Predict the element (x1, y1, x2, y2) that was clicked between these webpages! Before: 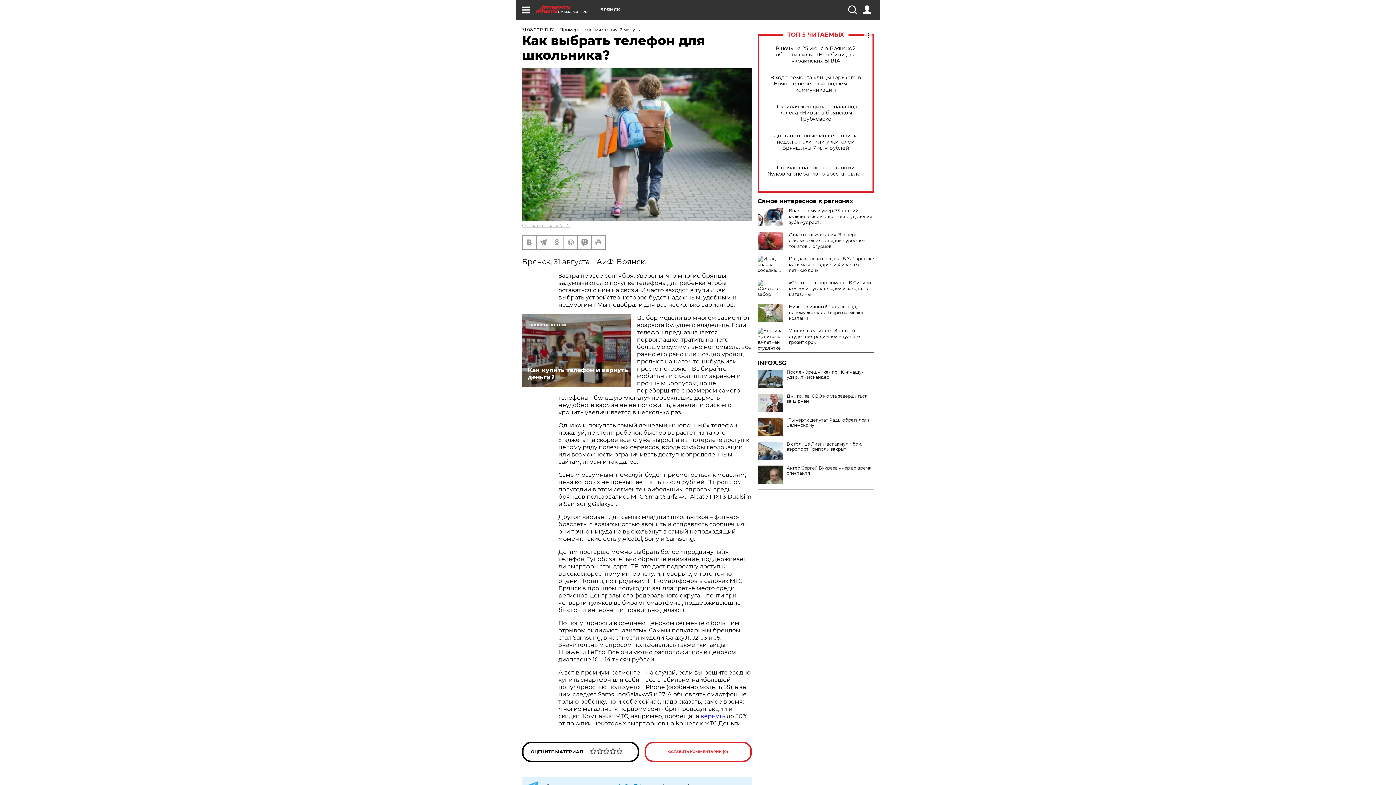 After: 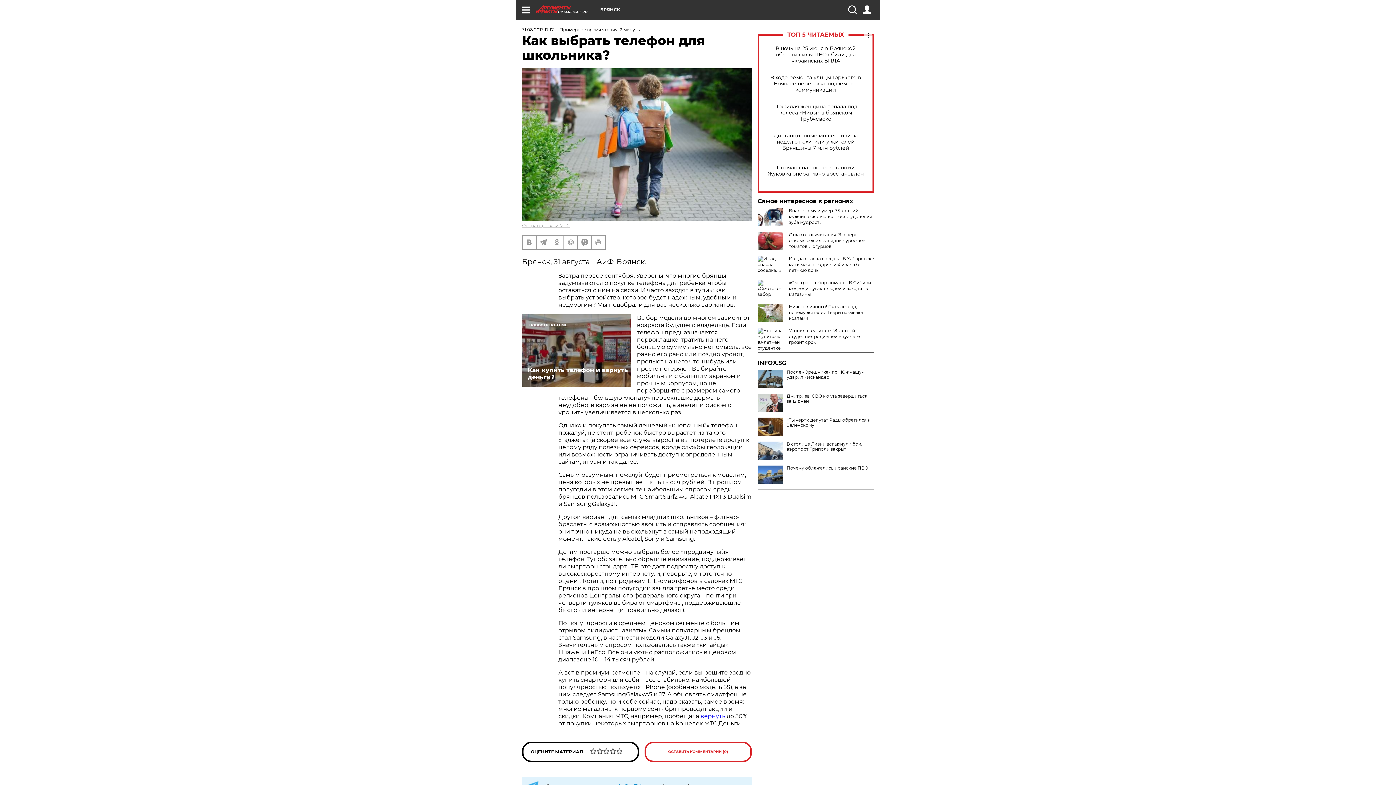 Action: bbox: (757, 465, 783, 484)